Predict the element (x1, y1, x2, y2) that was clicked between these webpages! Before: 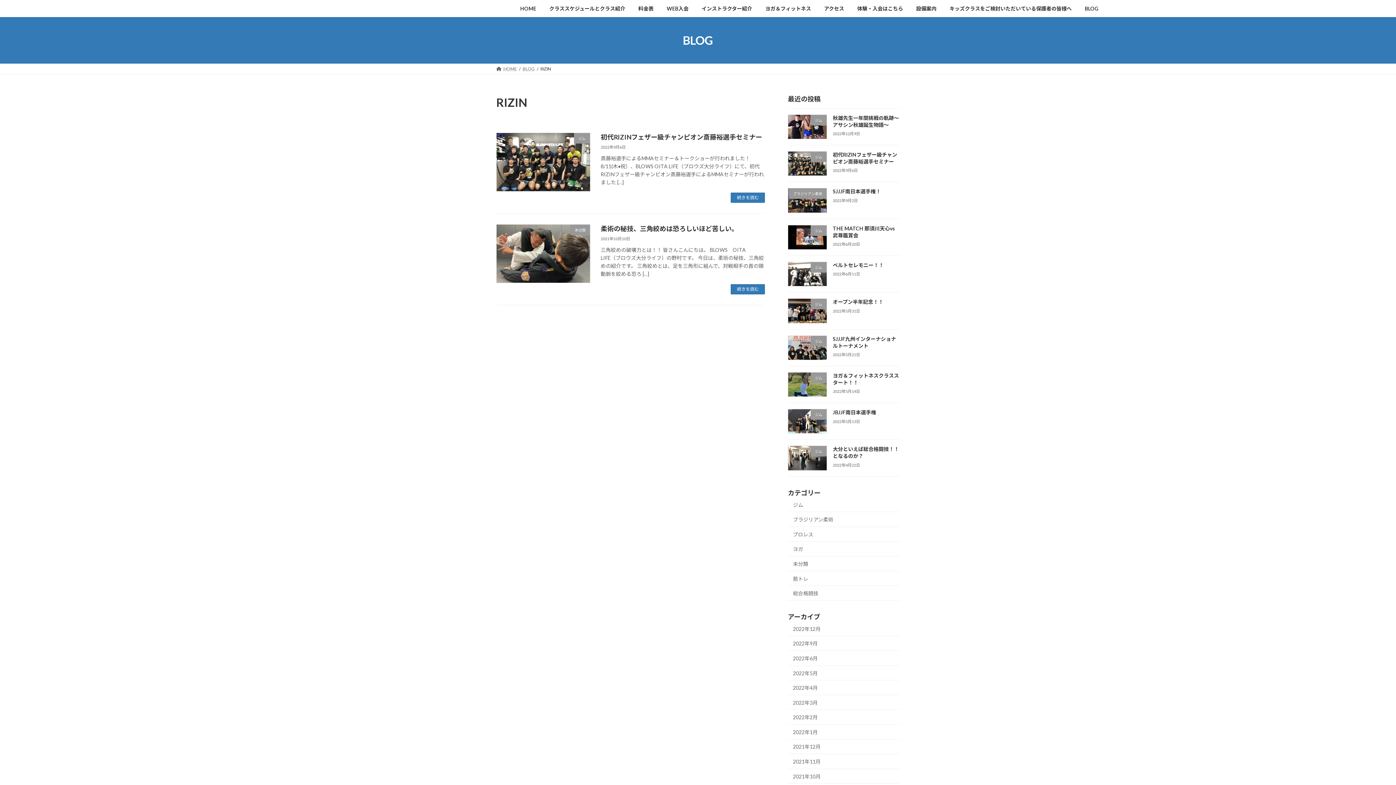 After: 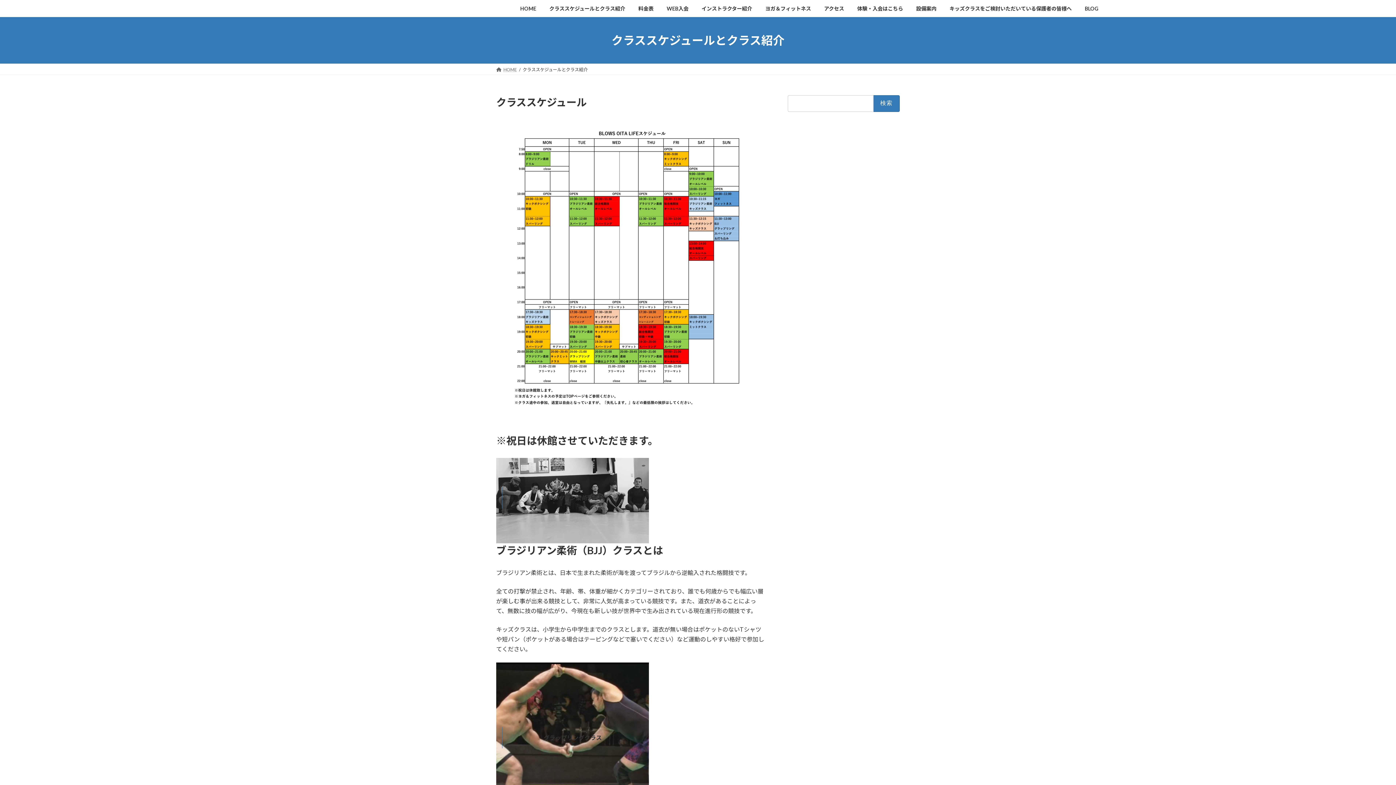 Action: label: クラススケジュールとクラス紹介 bbox: (542, 0, 632, 17)